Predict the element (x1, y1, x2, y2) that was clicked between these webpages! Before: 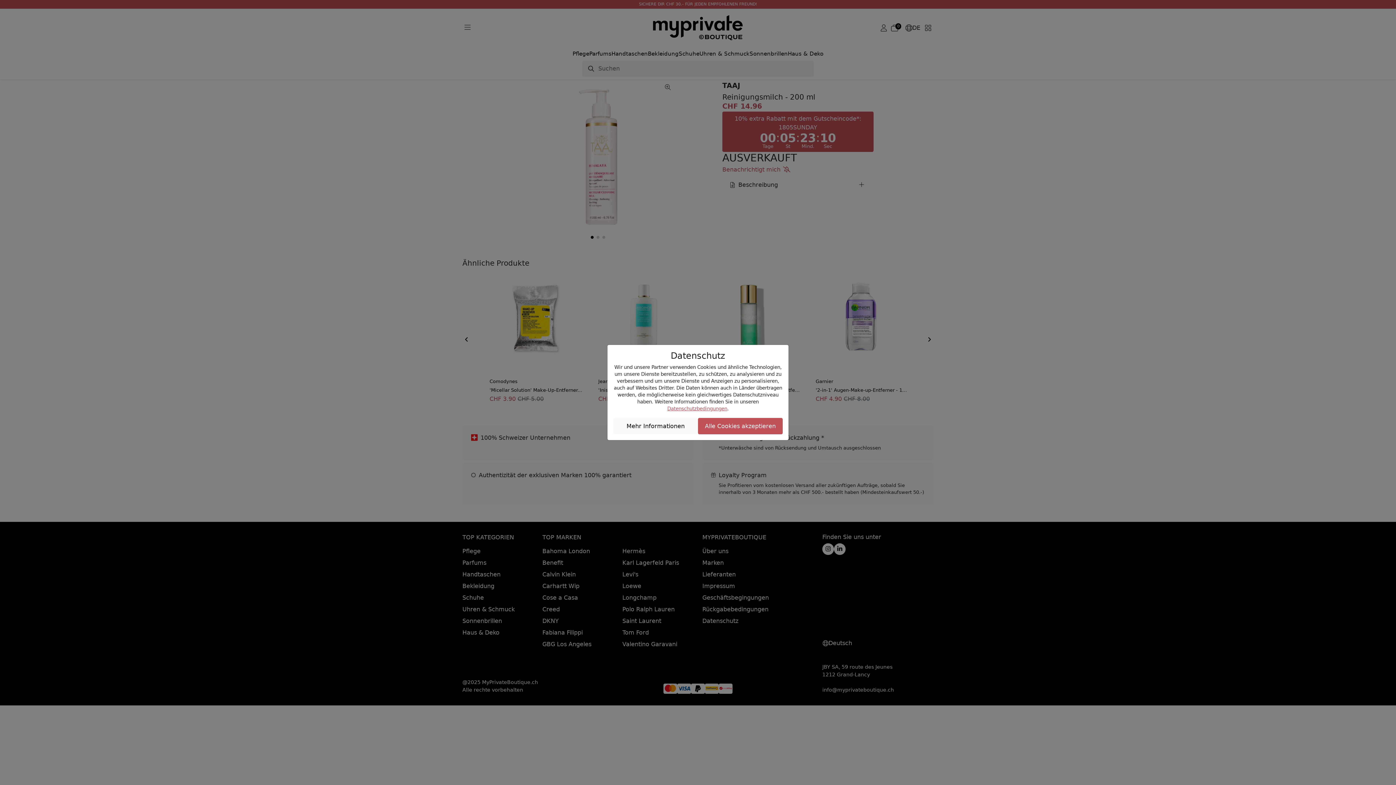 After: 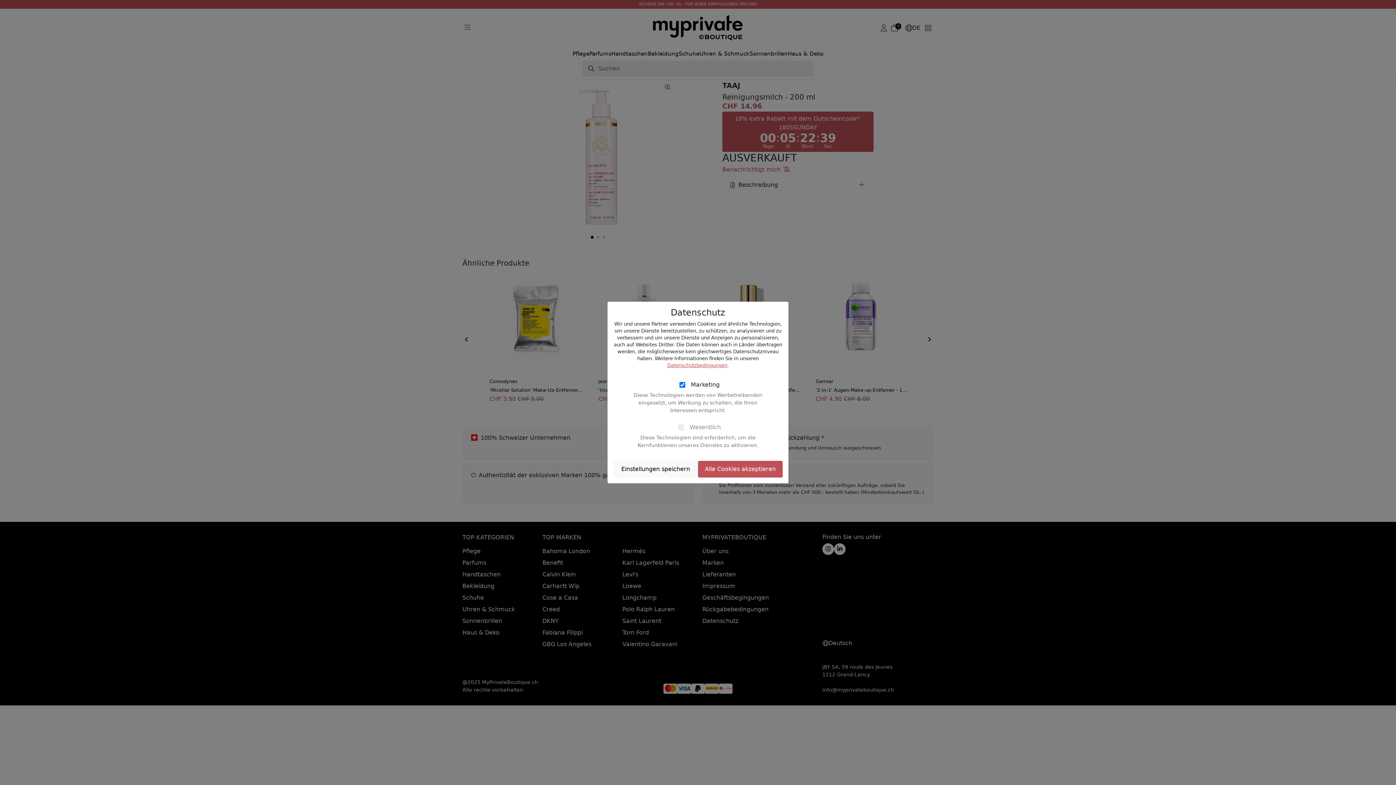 Action: label: Mehr Informationen bbox: (613, 418, 698, 434)